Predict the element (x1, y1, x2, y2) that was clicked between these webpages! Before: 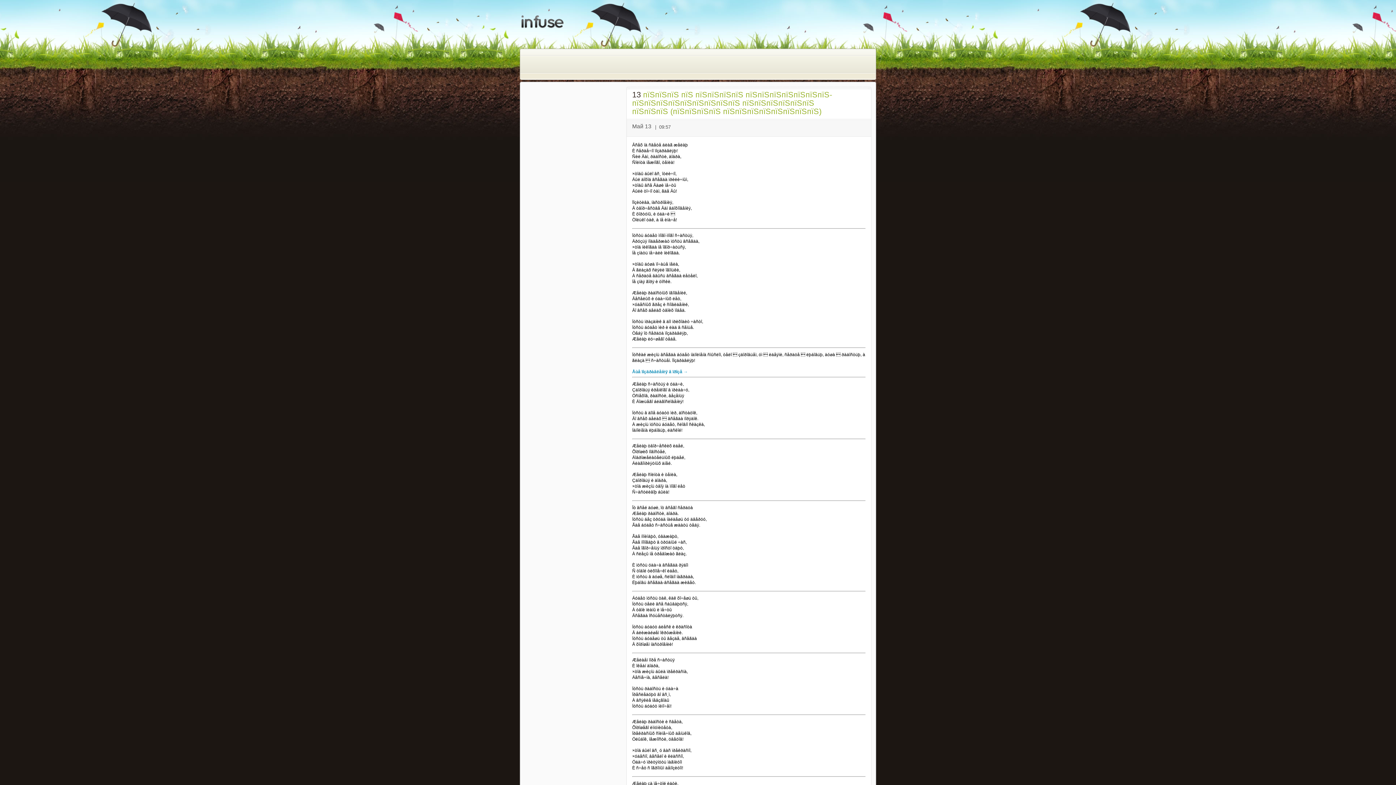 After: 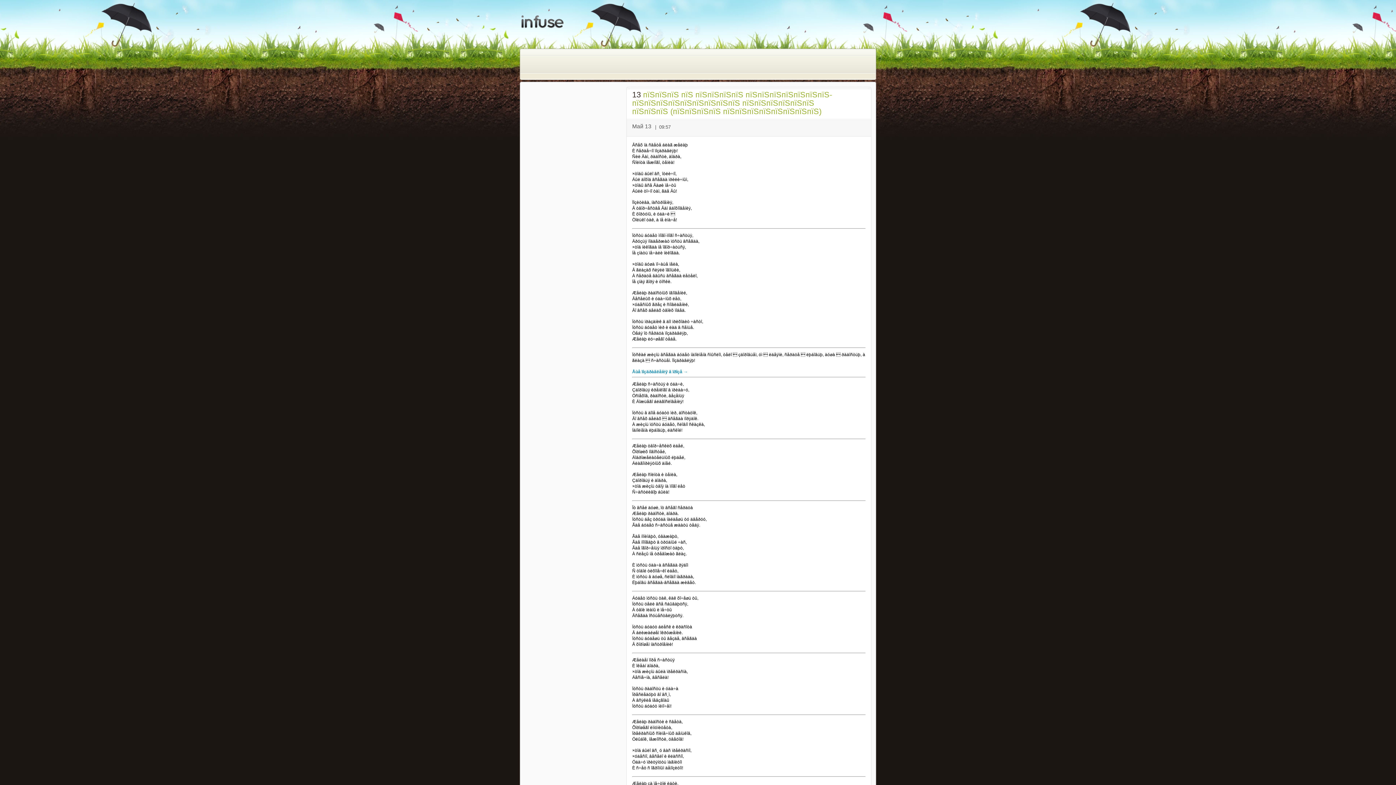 Action: bbox: (632, 90, 832, 116) label: 13 пїЅпїЅпїЅ пїЅ пїЅпїЅпїЅпїЅ пїЅпїЅпїЅпїЅпїЅпїЅпїЅ-пїЅпїЅпїЅпїЅпїЅпїЅпїЅпїЅпїЅ пїЅпїЅпїЅпїЅпїЅпїЅ пїЅпїЅпїЅ (пїЅпїЅпїЅпїЅ пїЅпїЅпїЅпїЅпїЅпїЅпїЅпїЅ)